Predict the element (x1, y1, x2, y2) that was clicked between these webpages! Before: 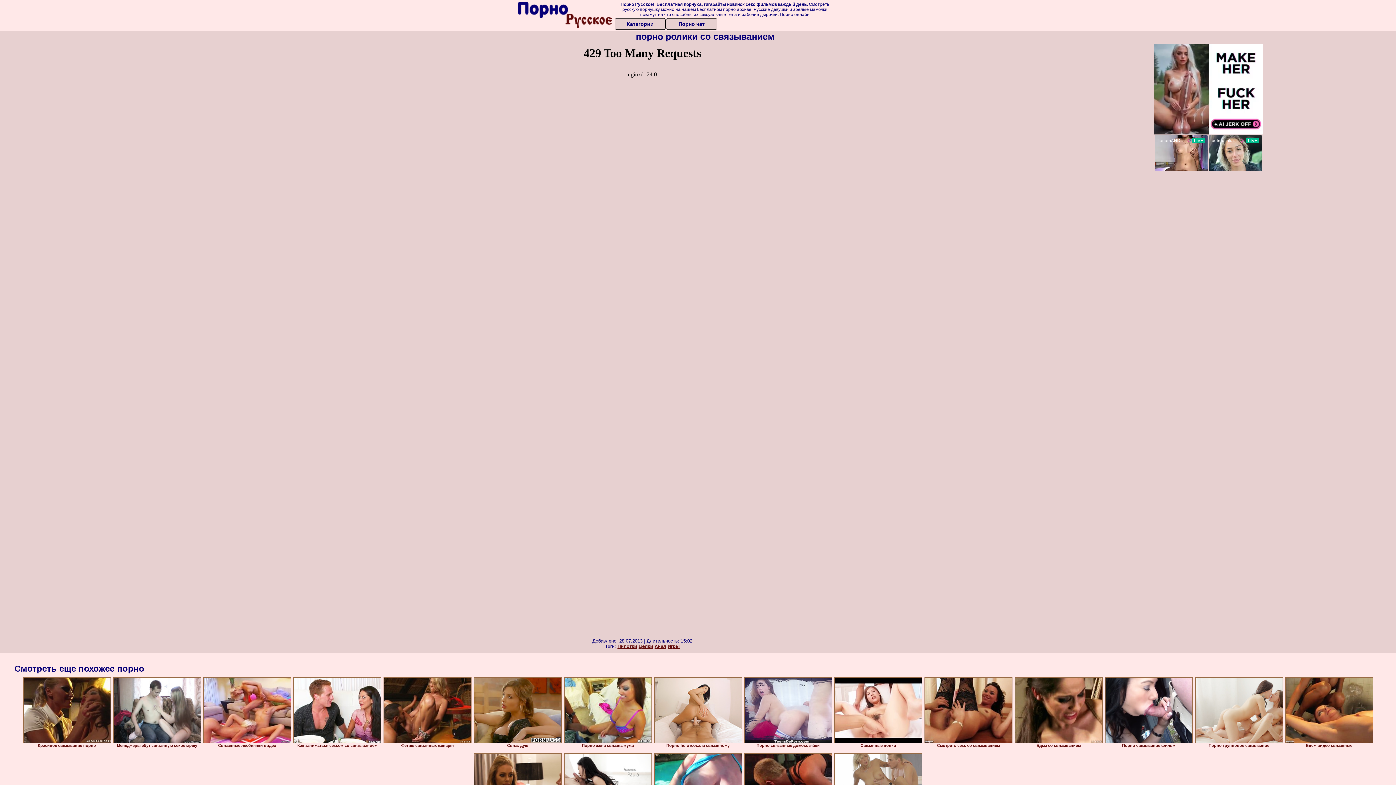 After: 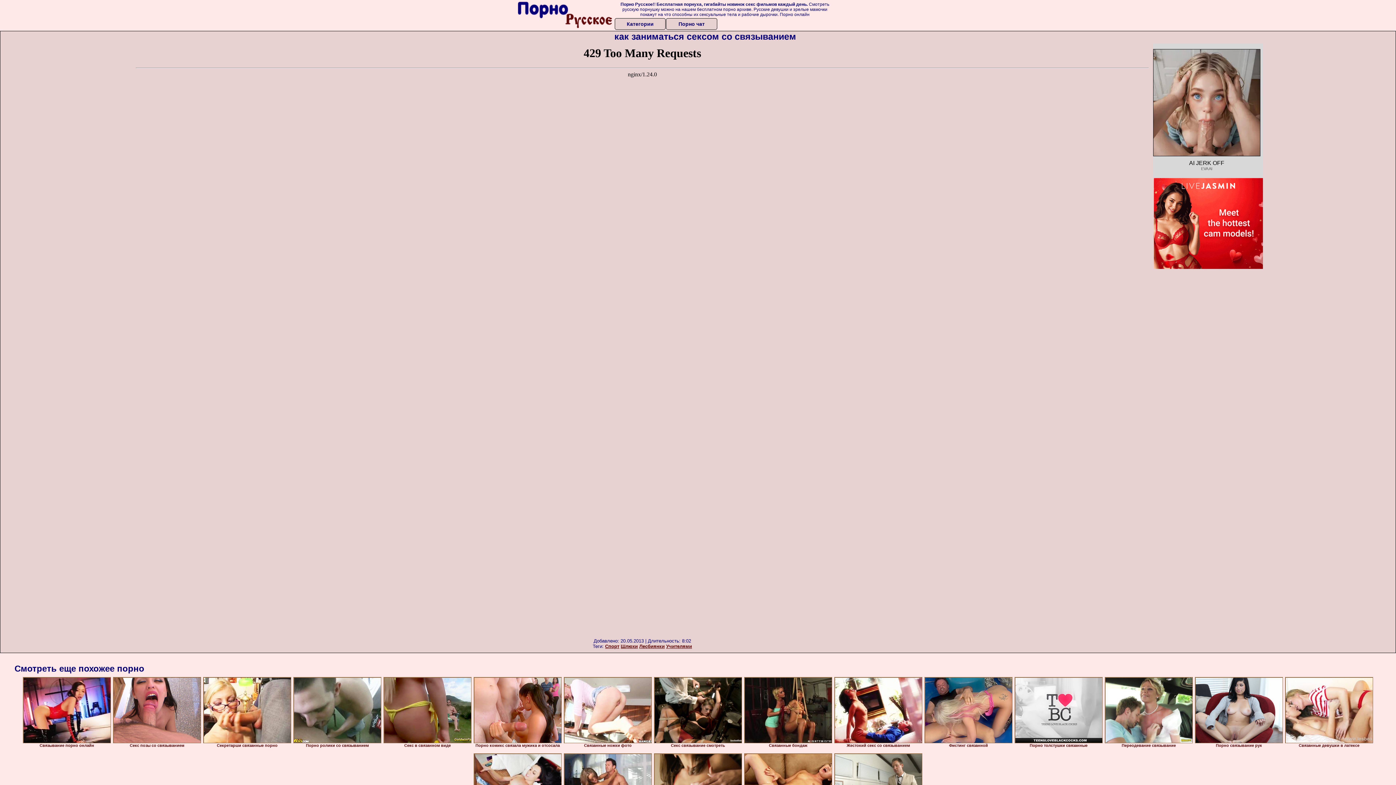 Action: bbox: (293, 677, 381, 743)